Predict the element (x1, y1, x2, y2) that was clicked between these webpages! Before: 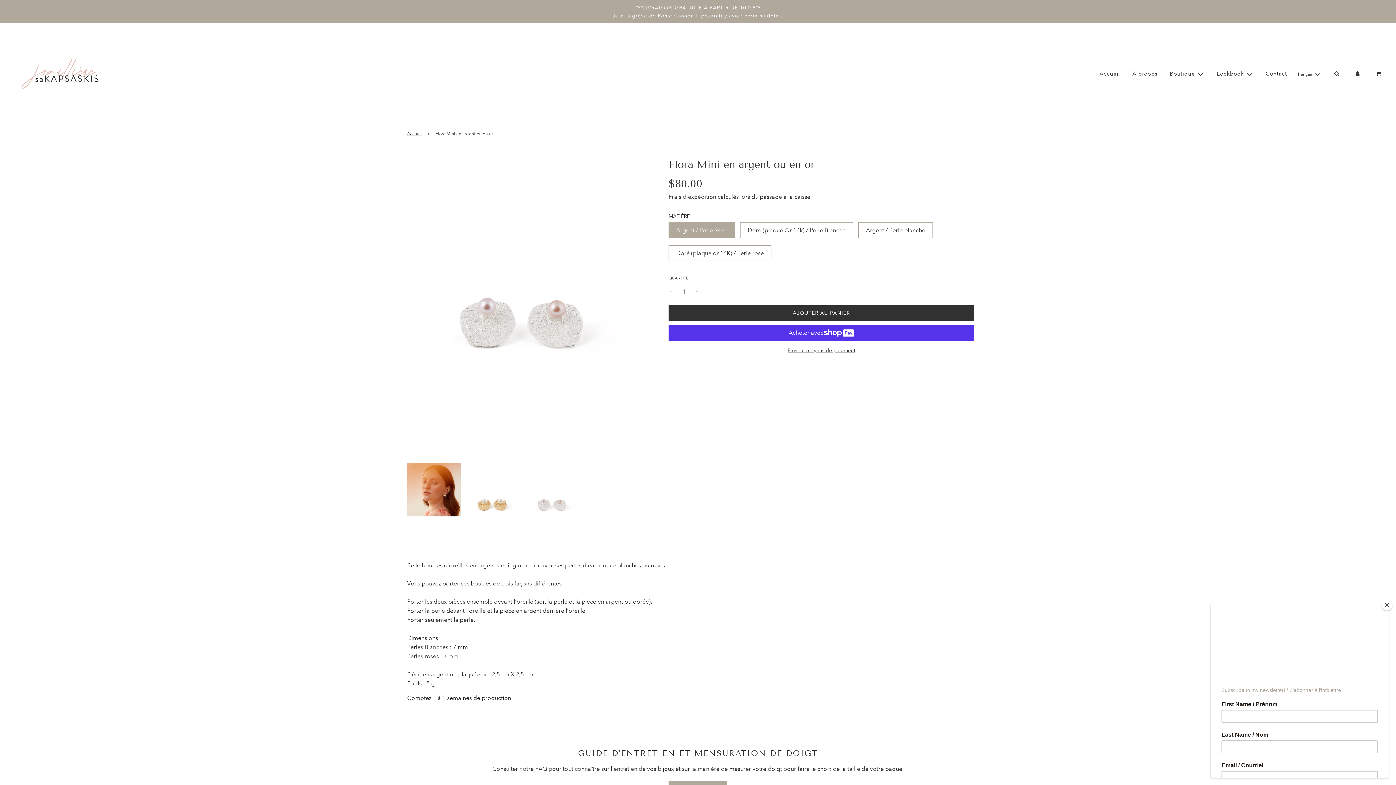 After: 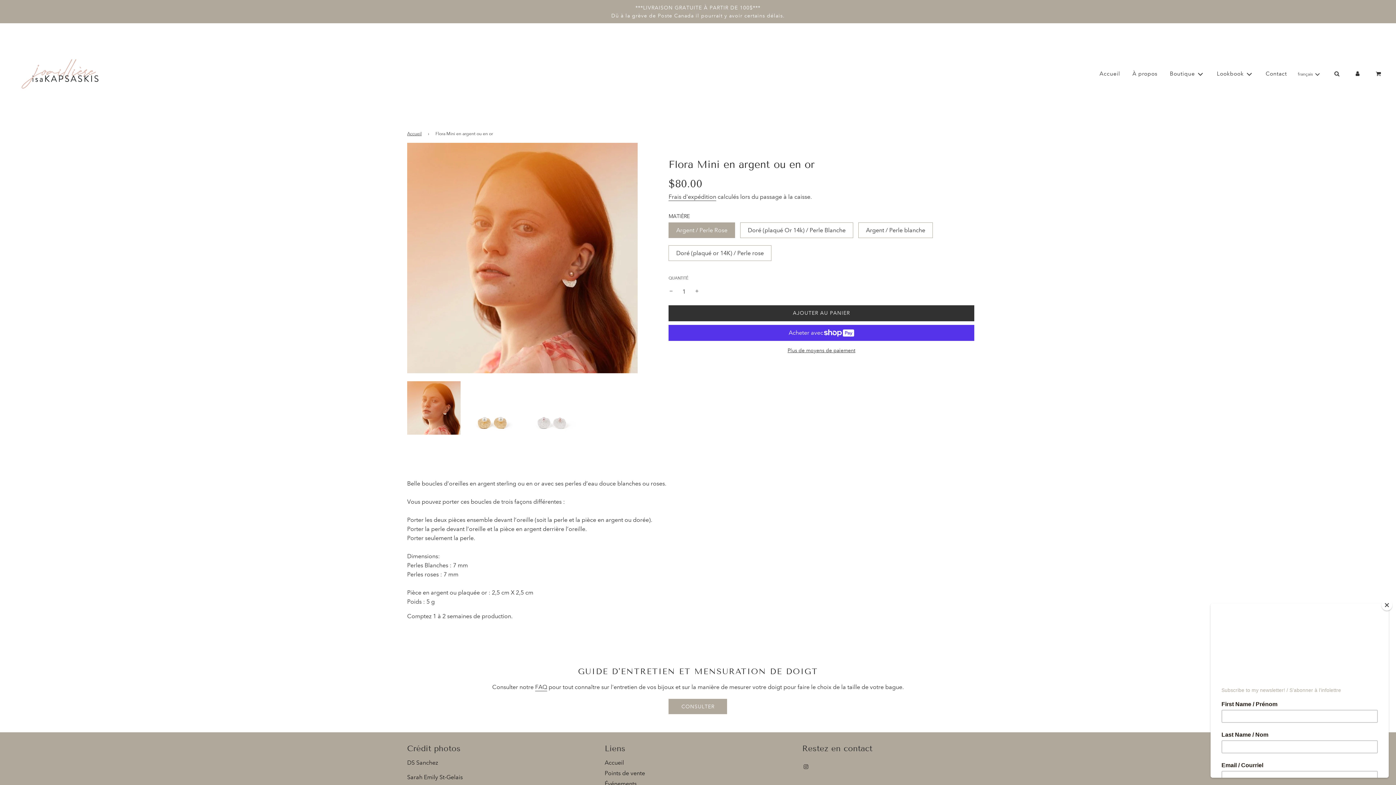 Action: bbox: (407, 463, 460, 535)